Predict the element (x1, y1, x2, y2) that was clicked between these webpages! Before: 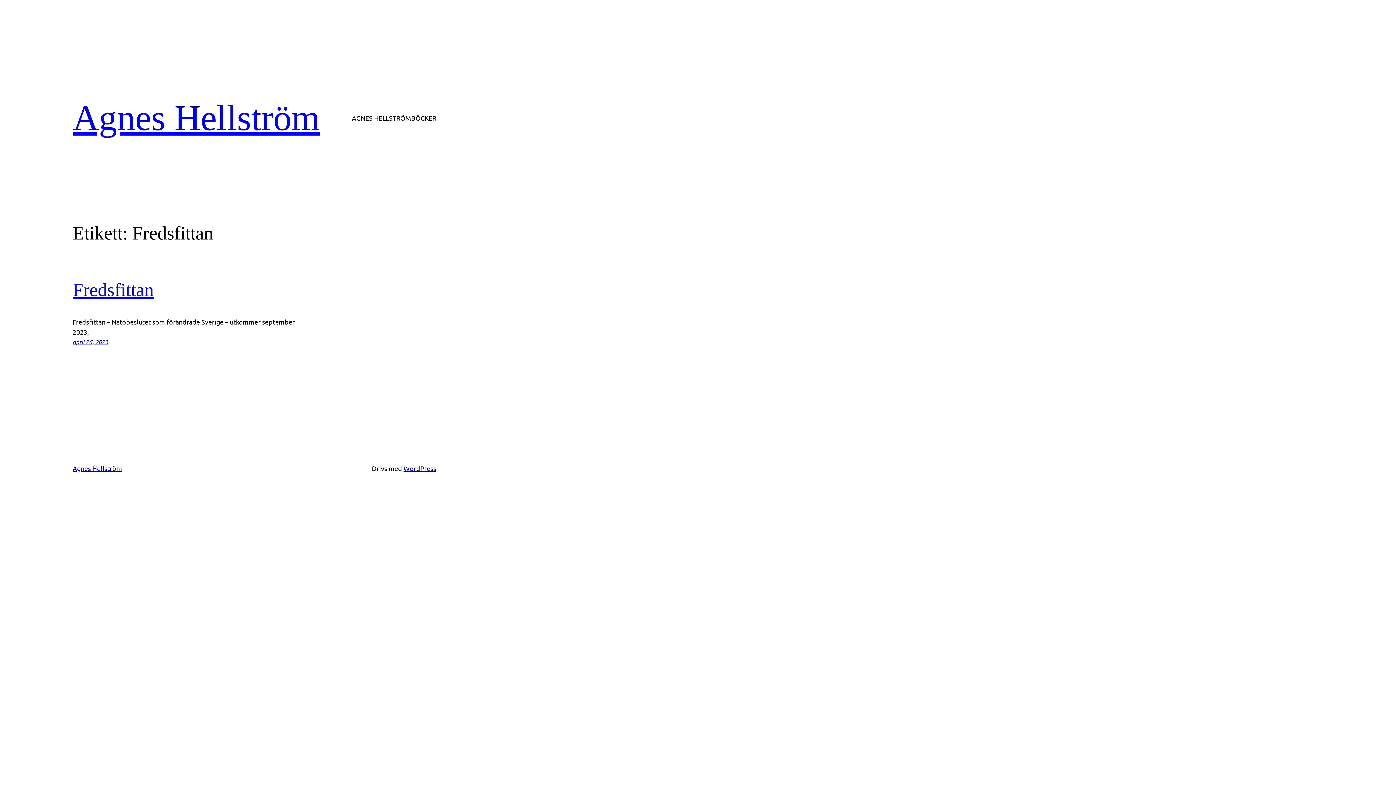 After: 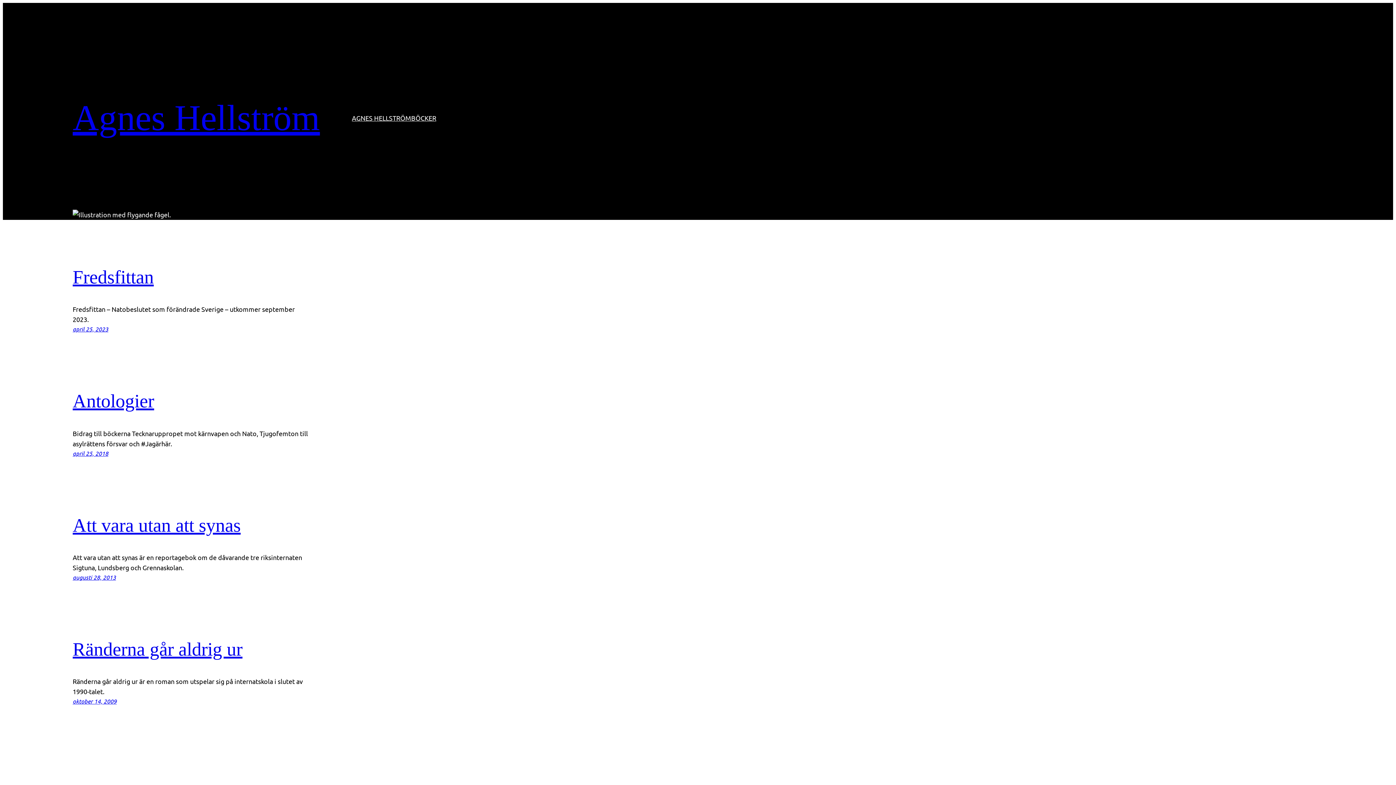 Action: label: BÖCKER bbox: (411, 112, 436, 123)